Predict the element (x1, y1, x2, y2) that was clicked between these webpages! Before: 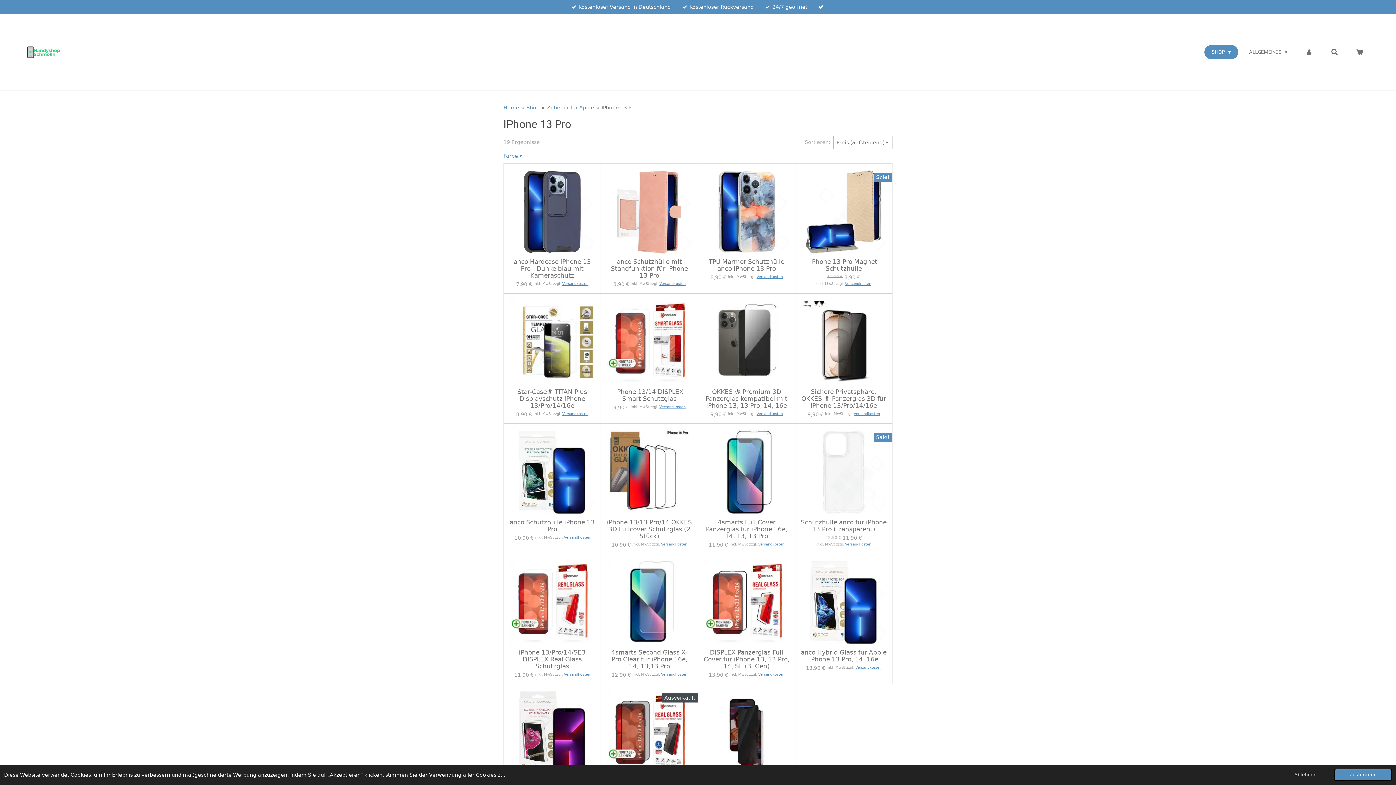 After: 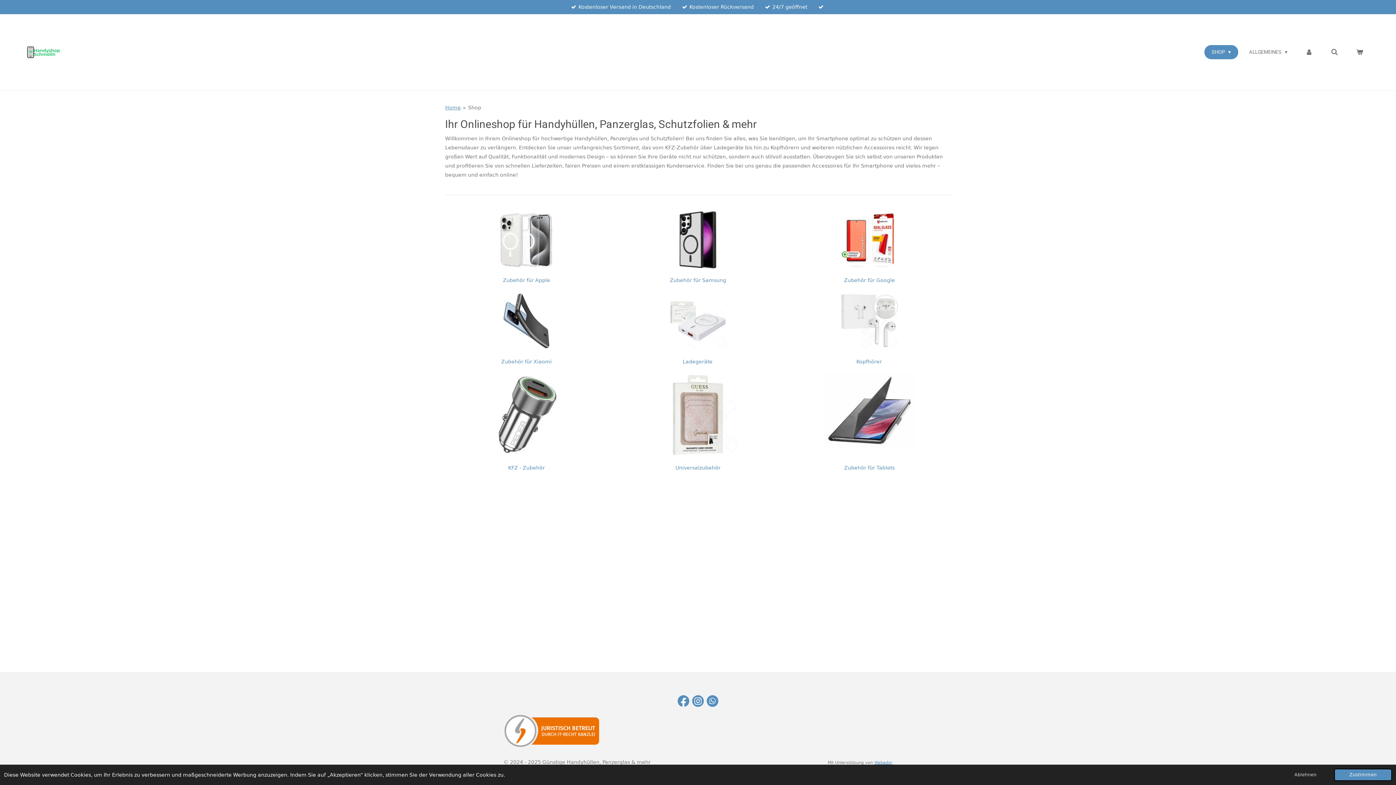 Action: bbox: (526, 104, 539, 110) label: Shop